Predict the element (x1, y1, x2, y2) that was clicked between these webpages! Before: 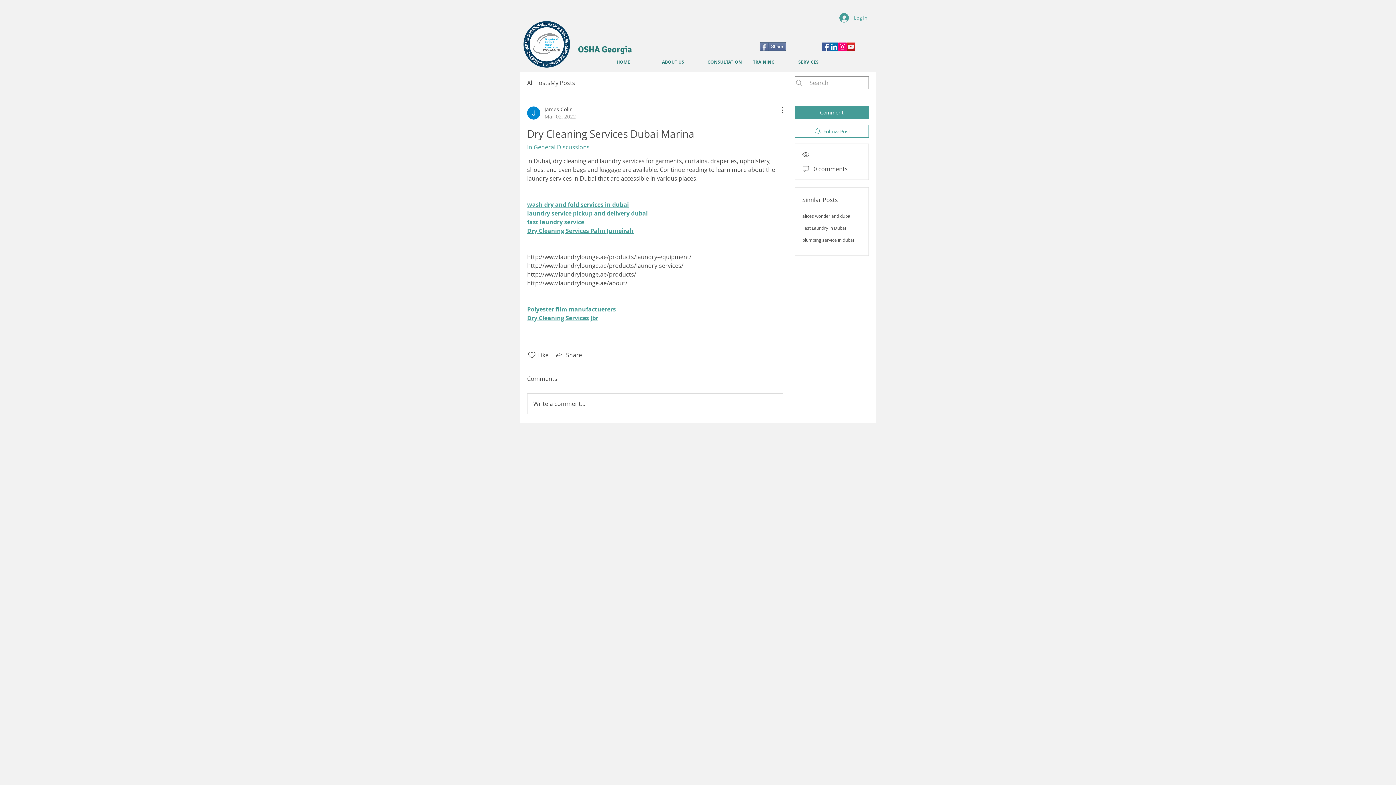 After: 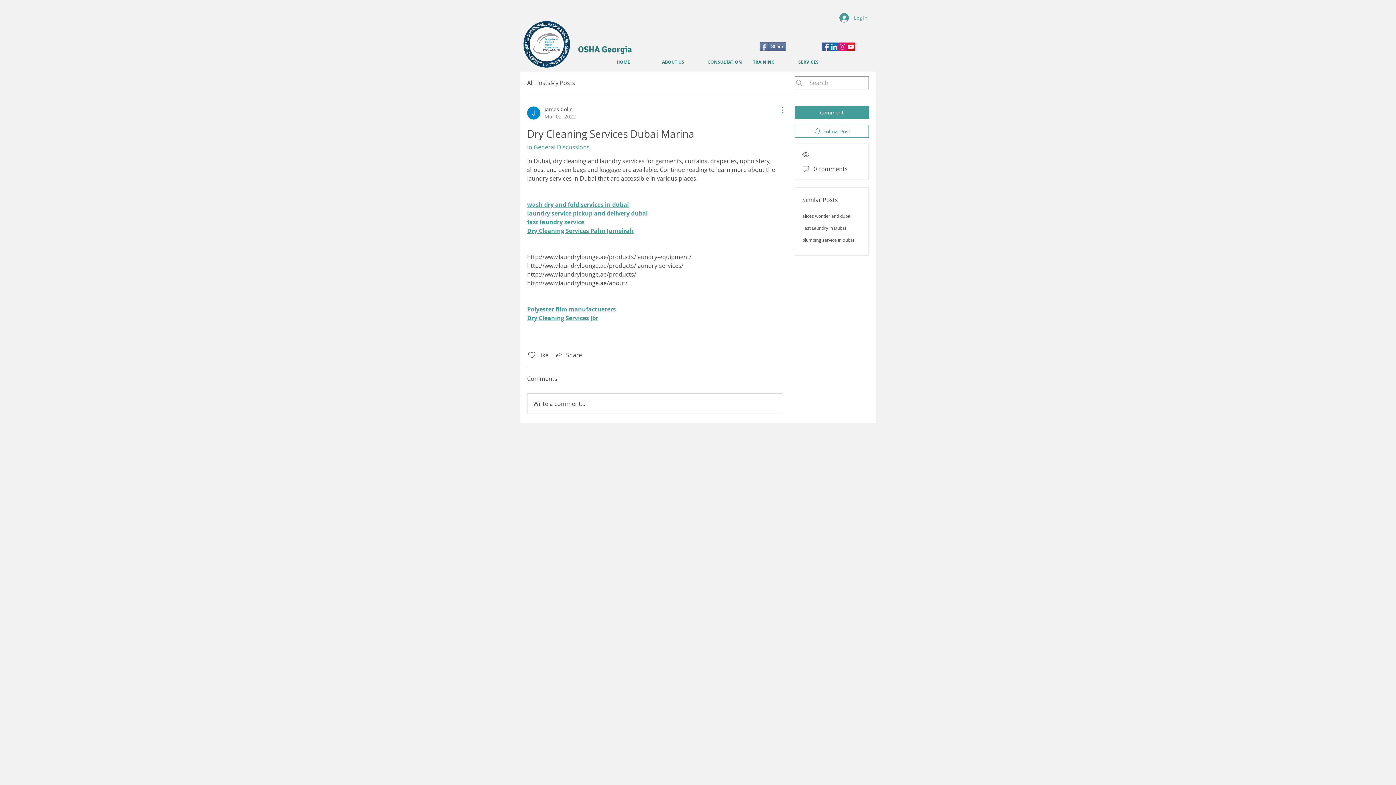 Action: bbox: (774, 105, 783, 114) label: More Actions